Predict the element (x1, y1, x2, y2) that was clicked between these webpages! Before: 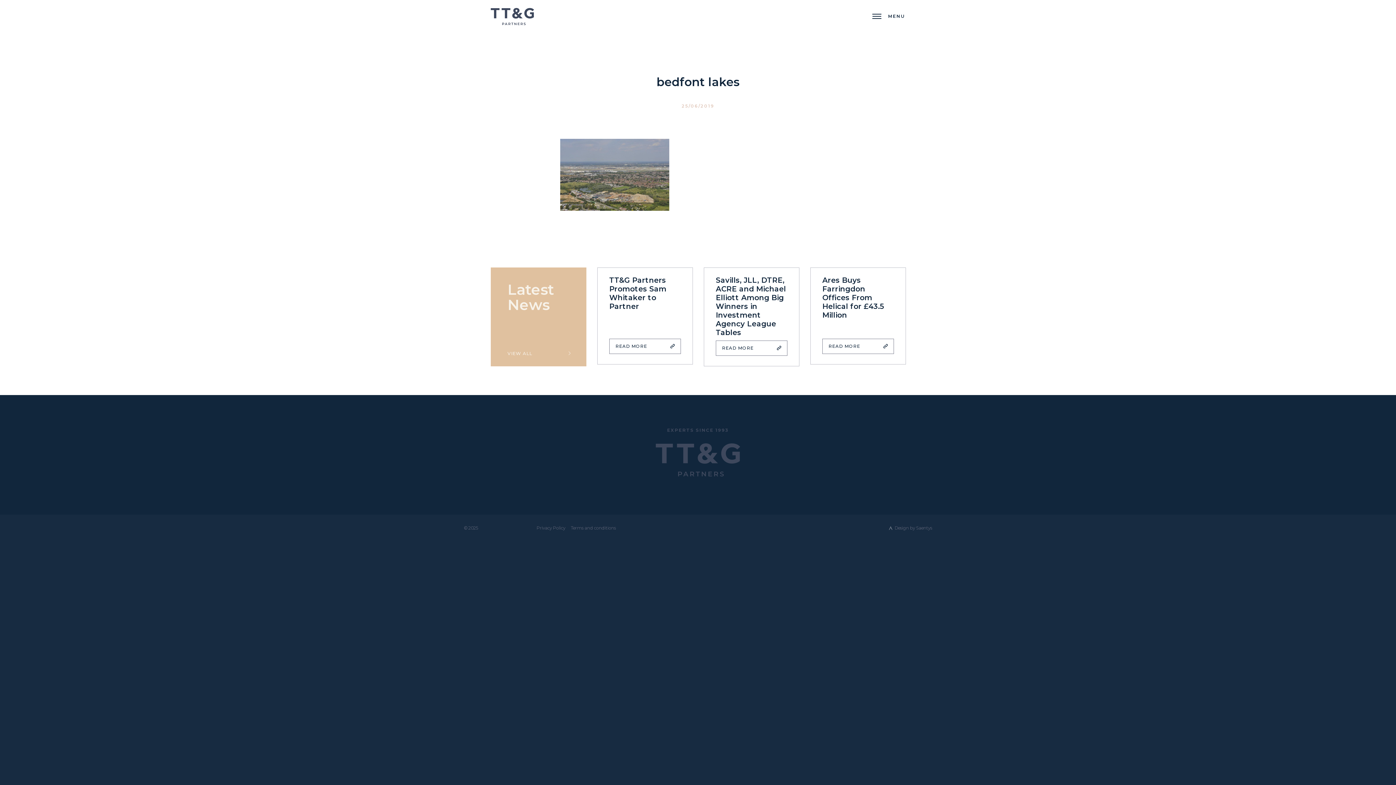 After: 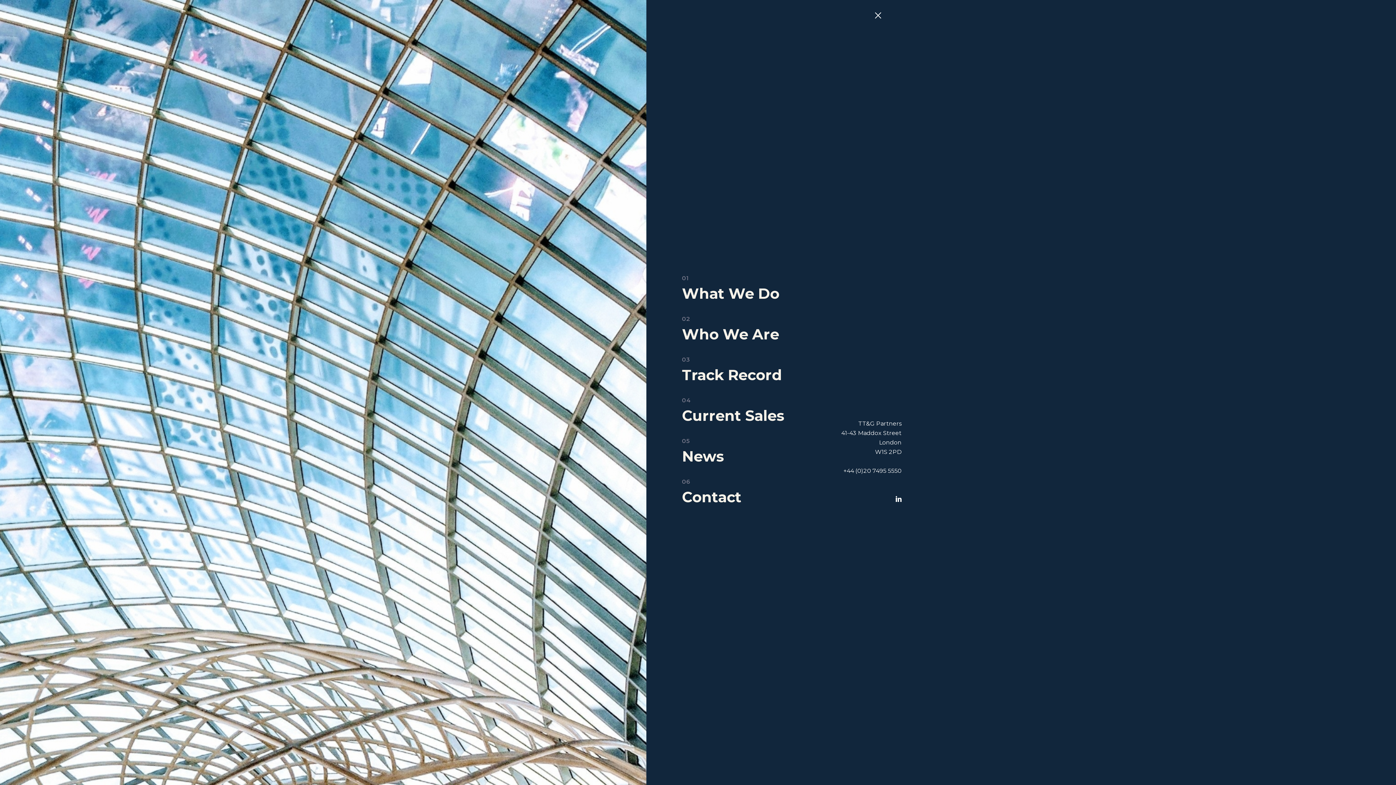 Action: bbox: (869, 9, 905, 23) label: MENU